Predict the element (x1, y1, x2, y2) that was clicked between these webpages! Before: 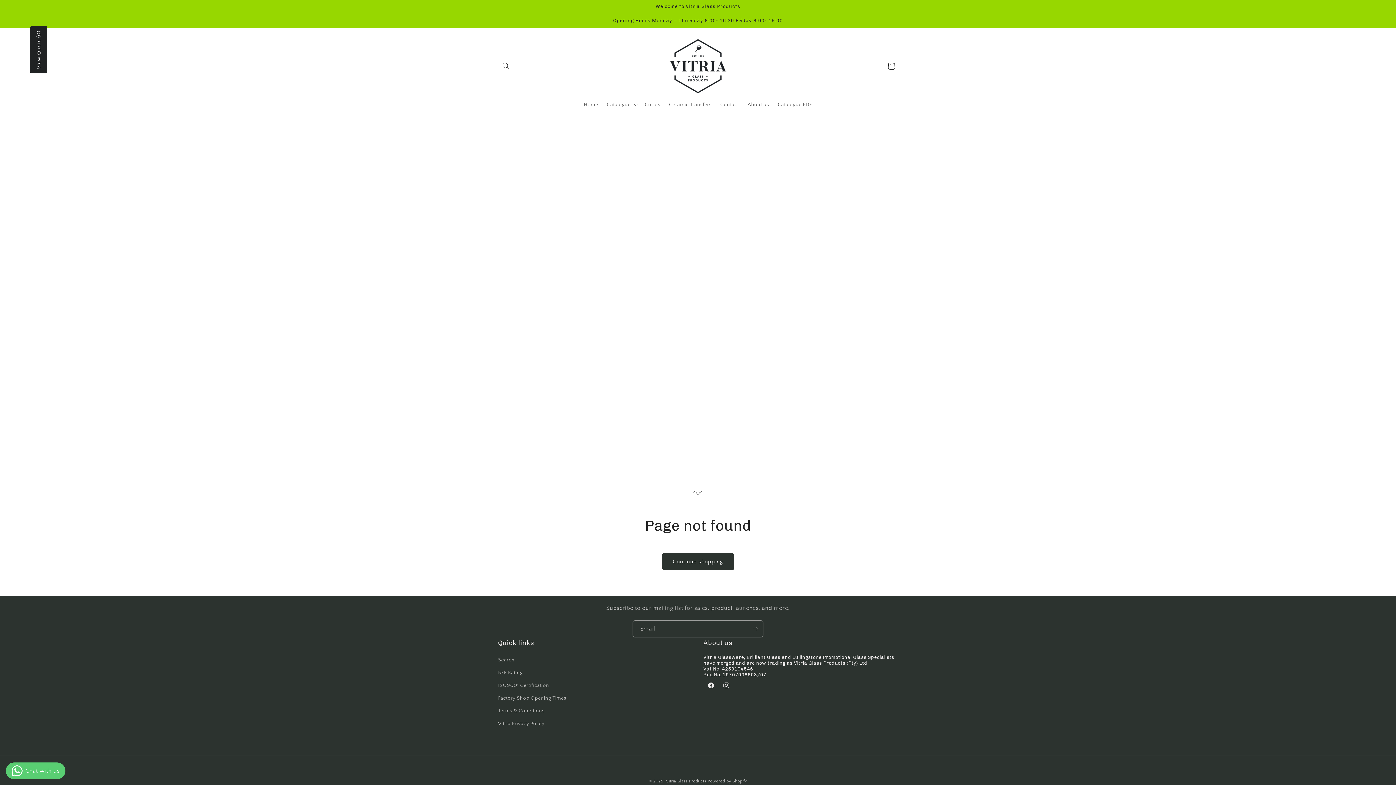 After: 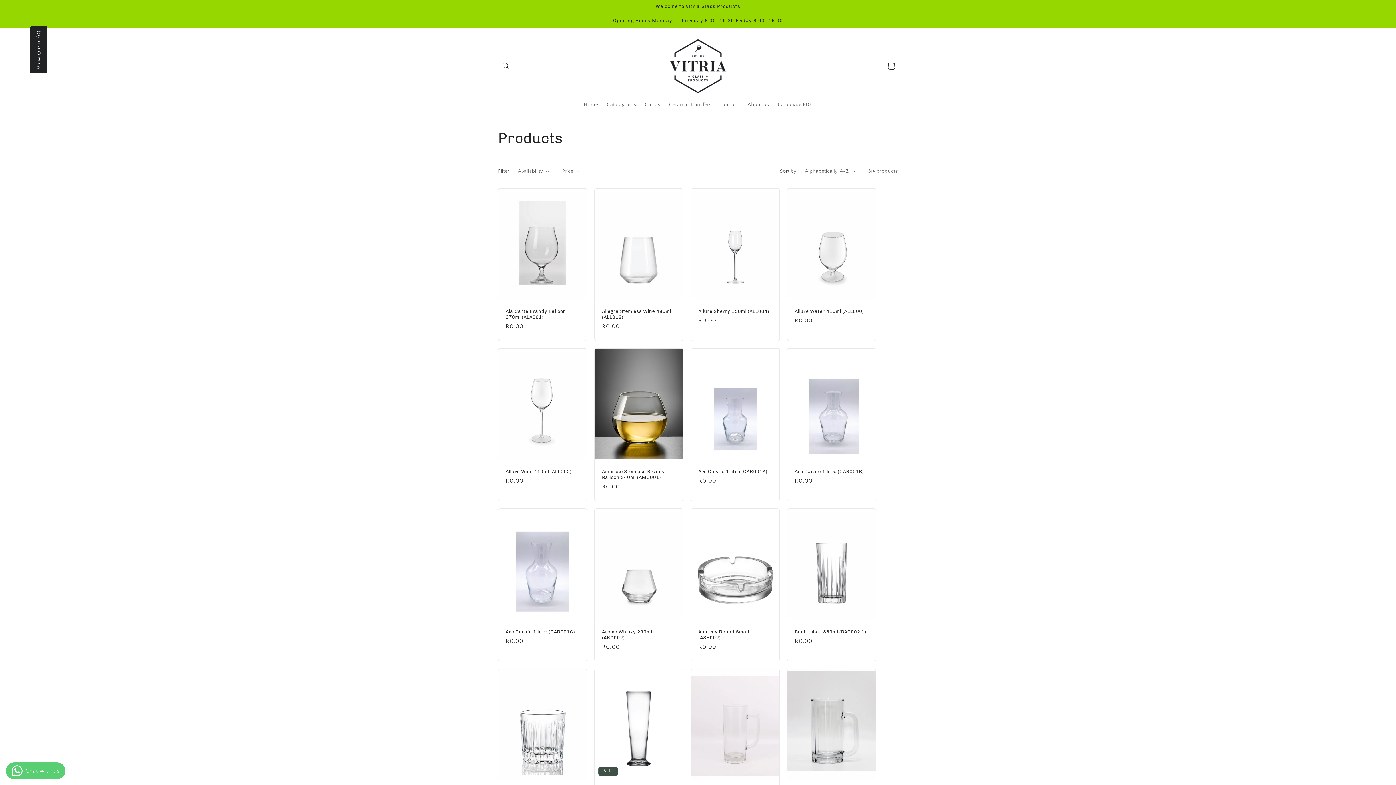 Action: bbox: (662, 553, 734, 570) label: Continue shopping